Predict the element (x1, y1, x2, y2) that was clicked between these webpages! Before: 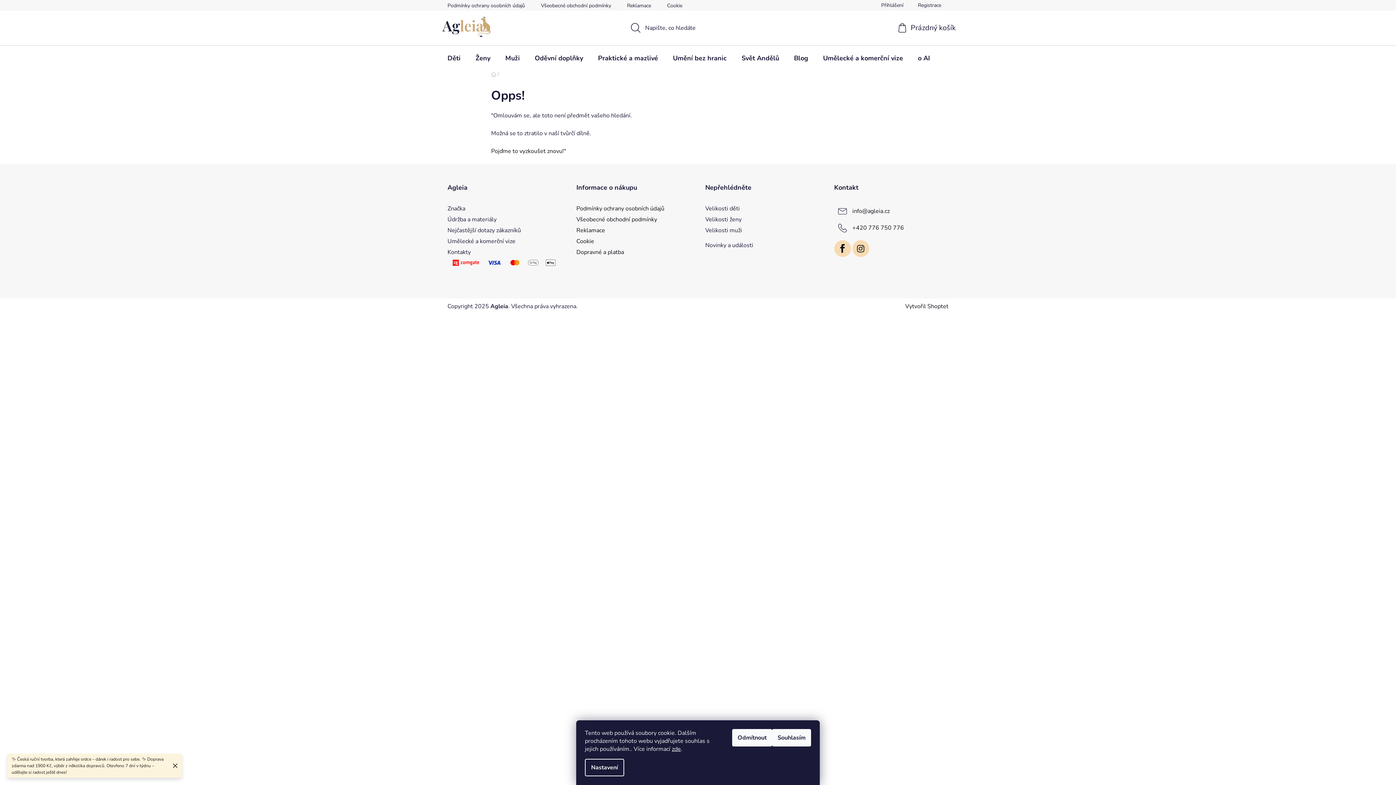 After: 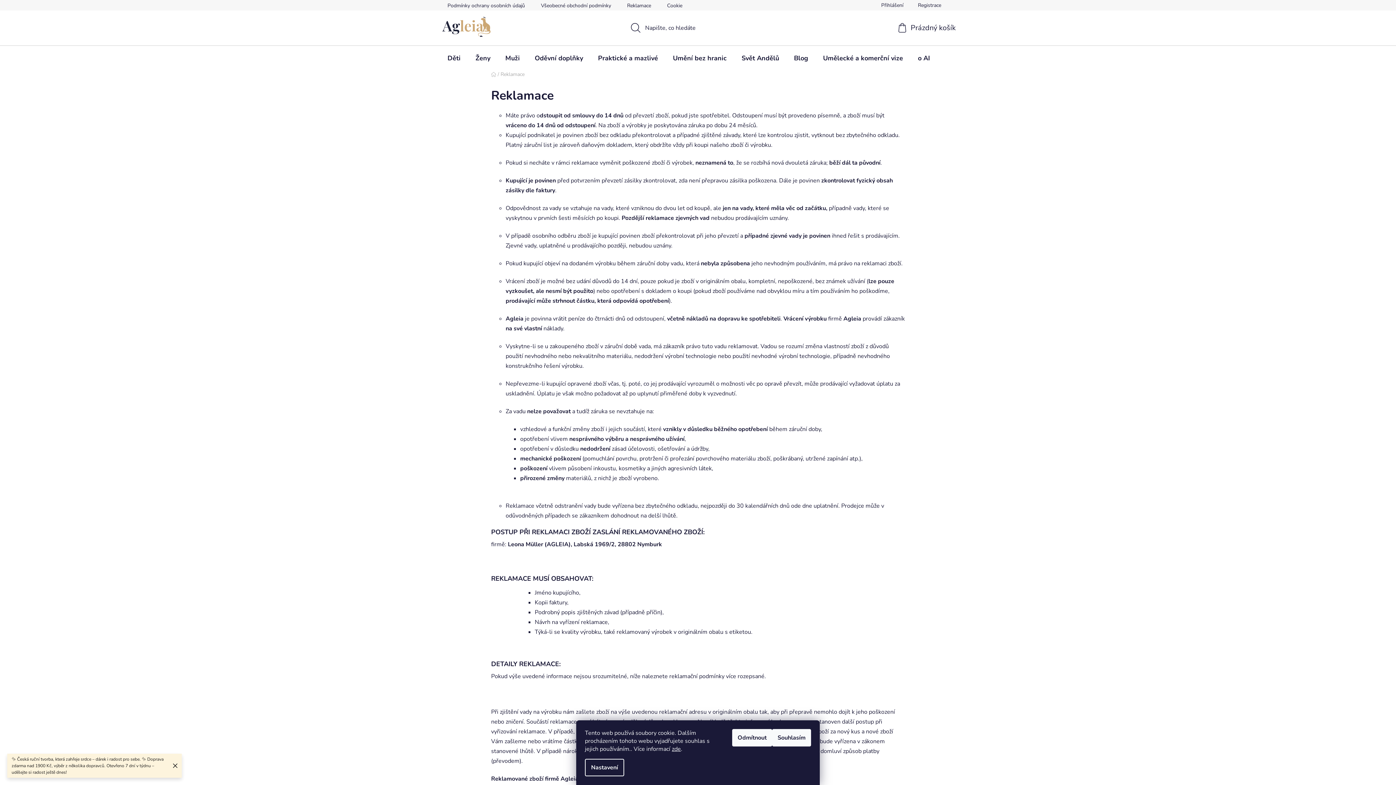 Action: bbox: (620, 0, 658, 10) label: Reklamace